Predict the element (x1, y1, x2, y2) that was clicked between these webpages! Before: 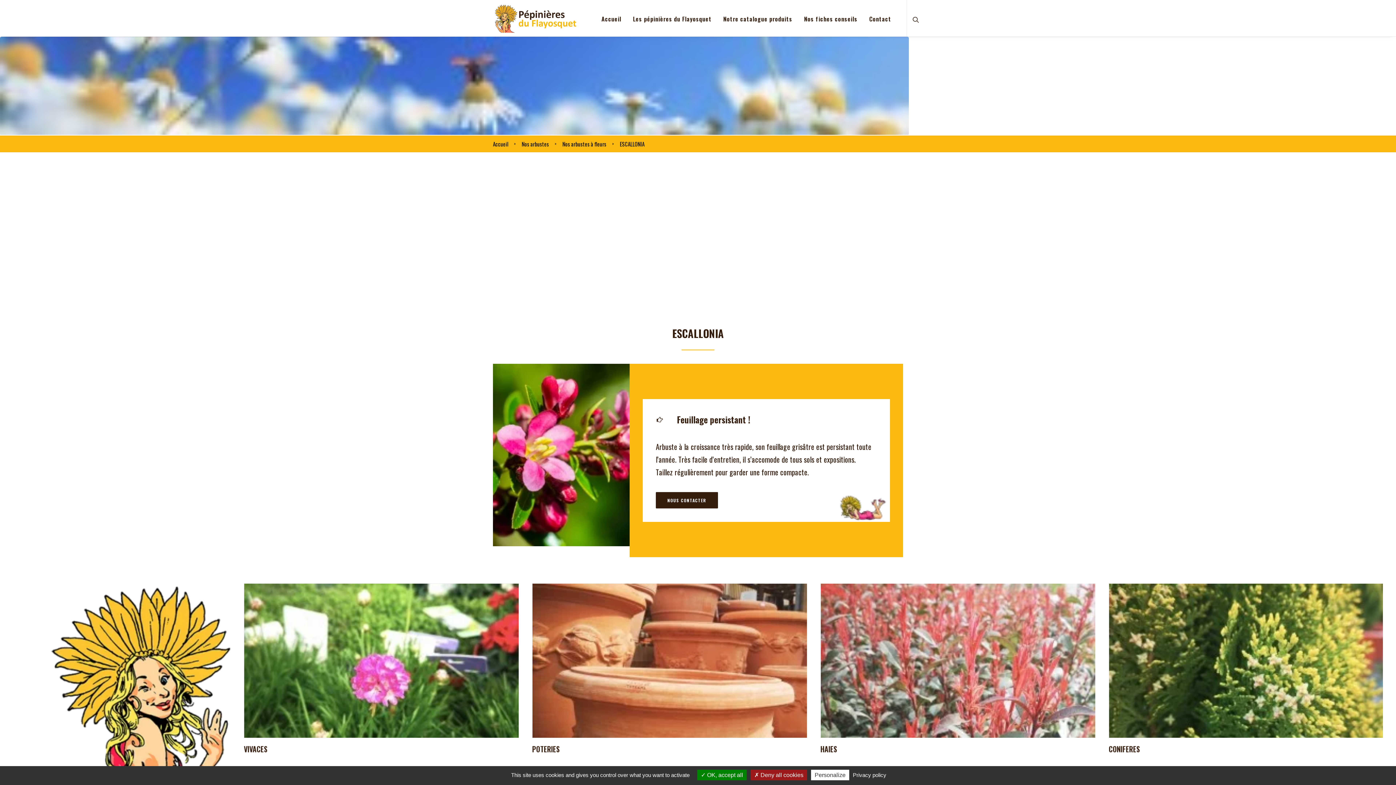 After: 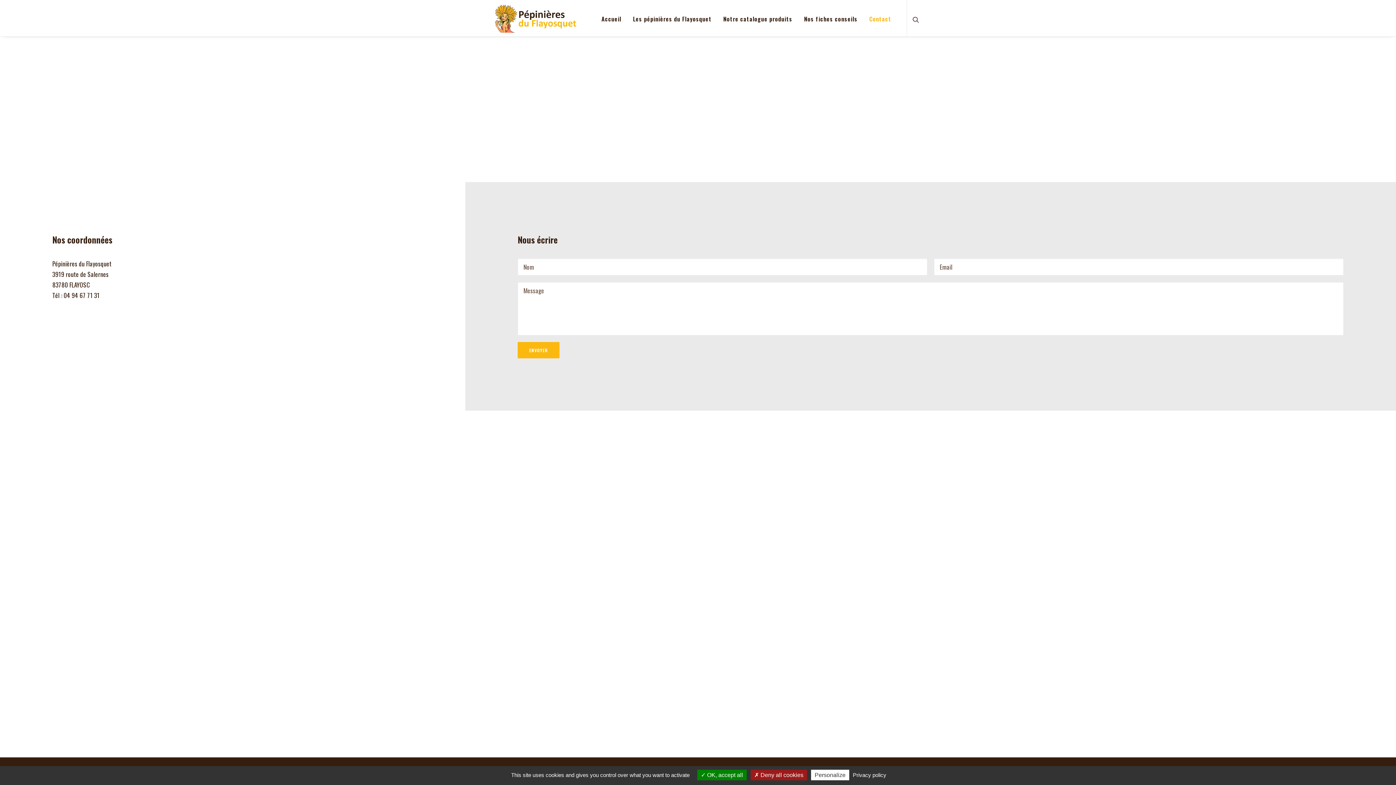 Action: bbox: (864, 0, 896, 36) label: Contact